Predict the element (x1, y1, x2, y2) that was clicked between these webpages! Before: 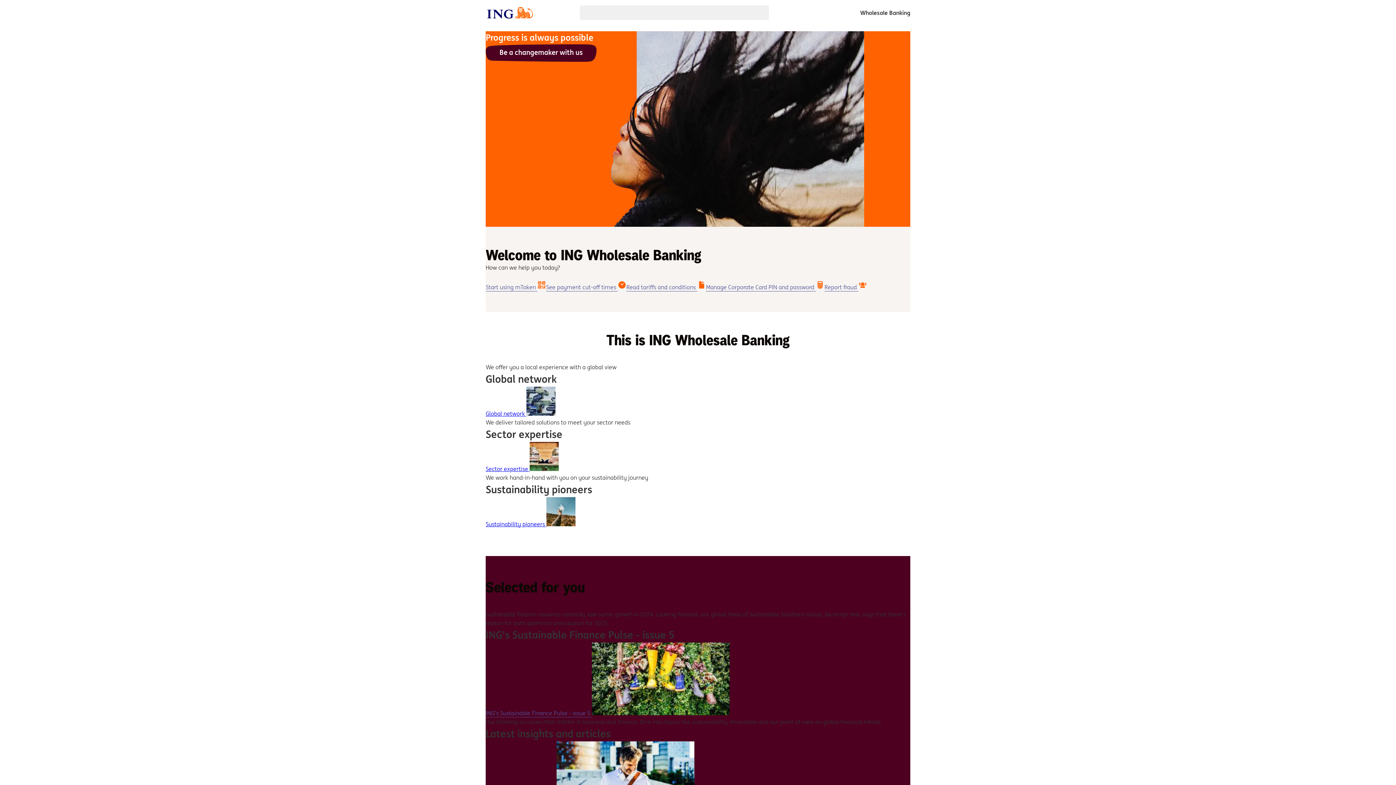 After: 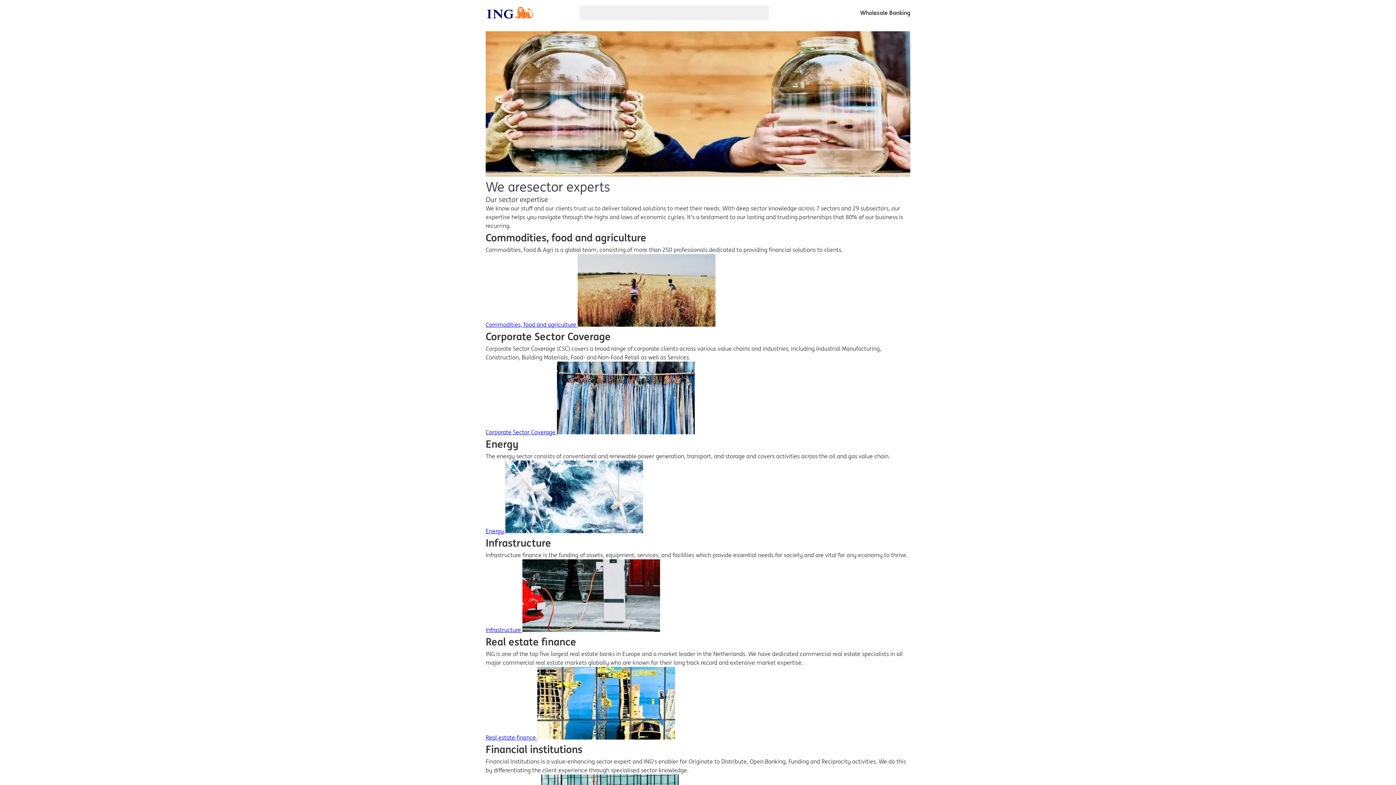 Action: bbox: (485, 465, 529, 472) label: Sector expertise 